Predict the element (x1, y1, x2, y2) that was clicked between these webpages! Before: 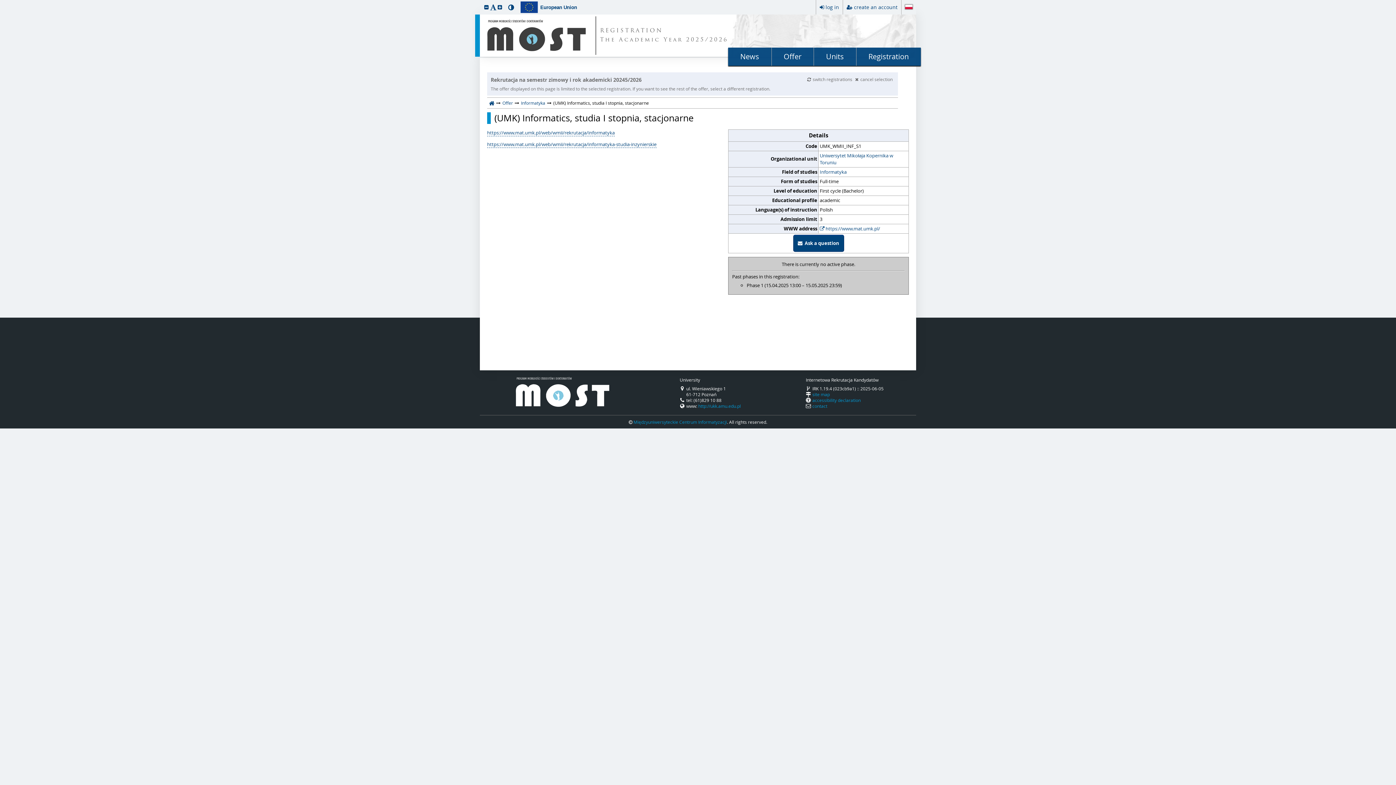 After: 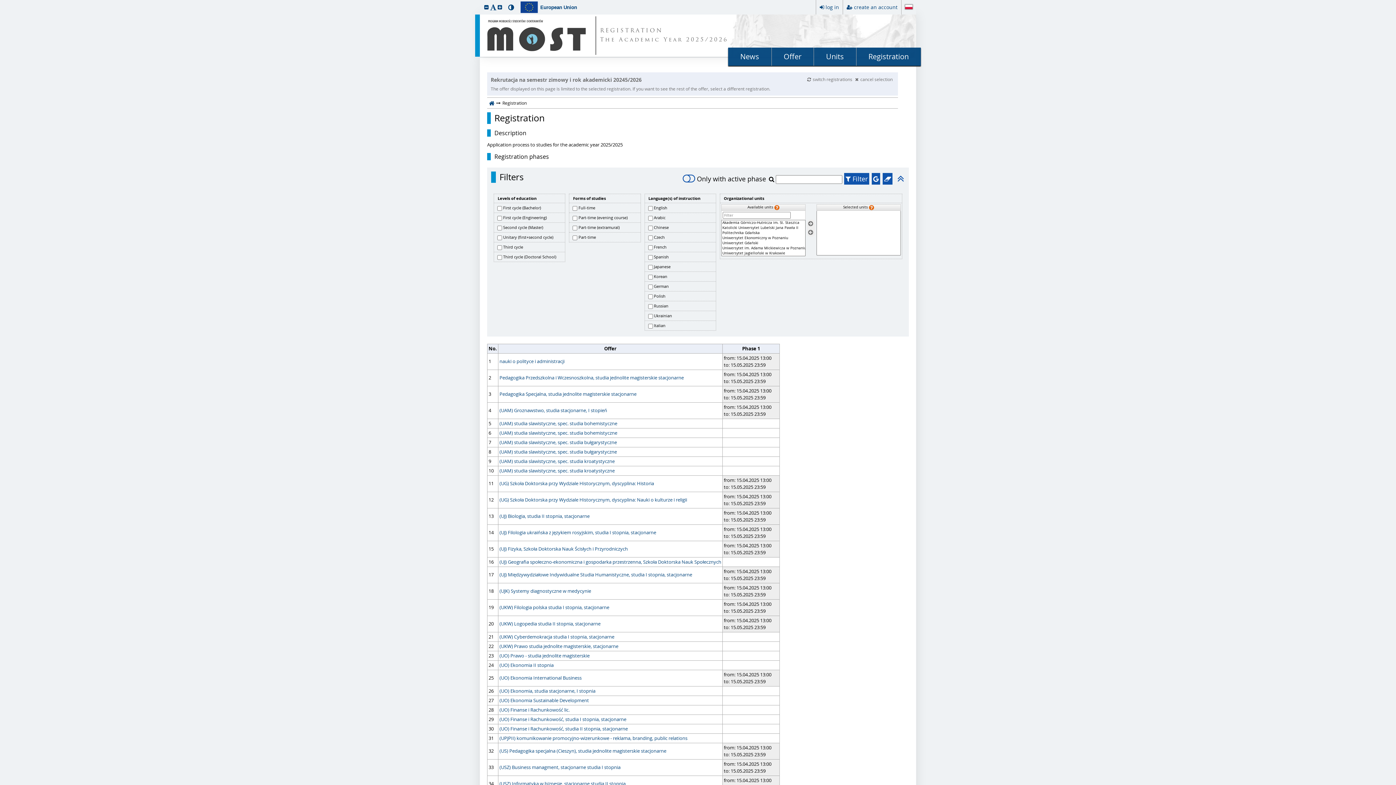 Action: bbox: (856, 47, 921, 65) label: Registration